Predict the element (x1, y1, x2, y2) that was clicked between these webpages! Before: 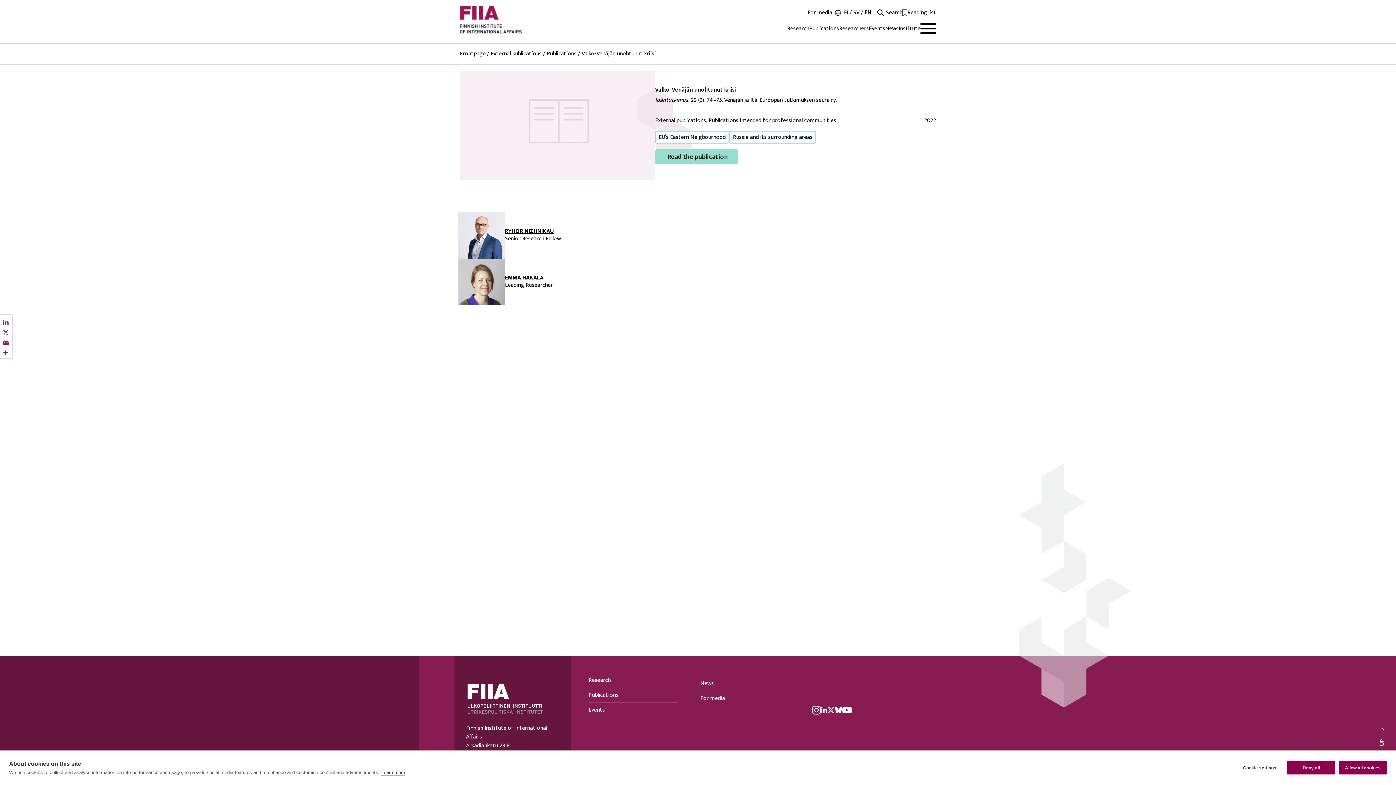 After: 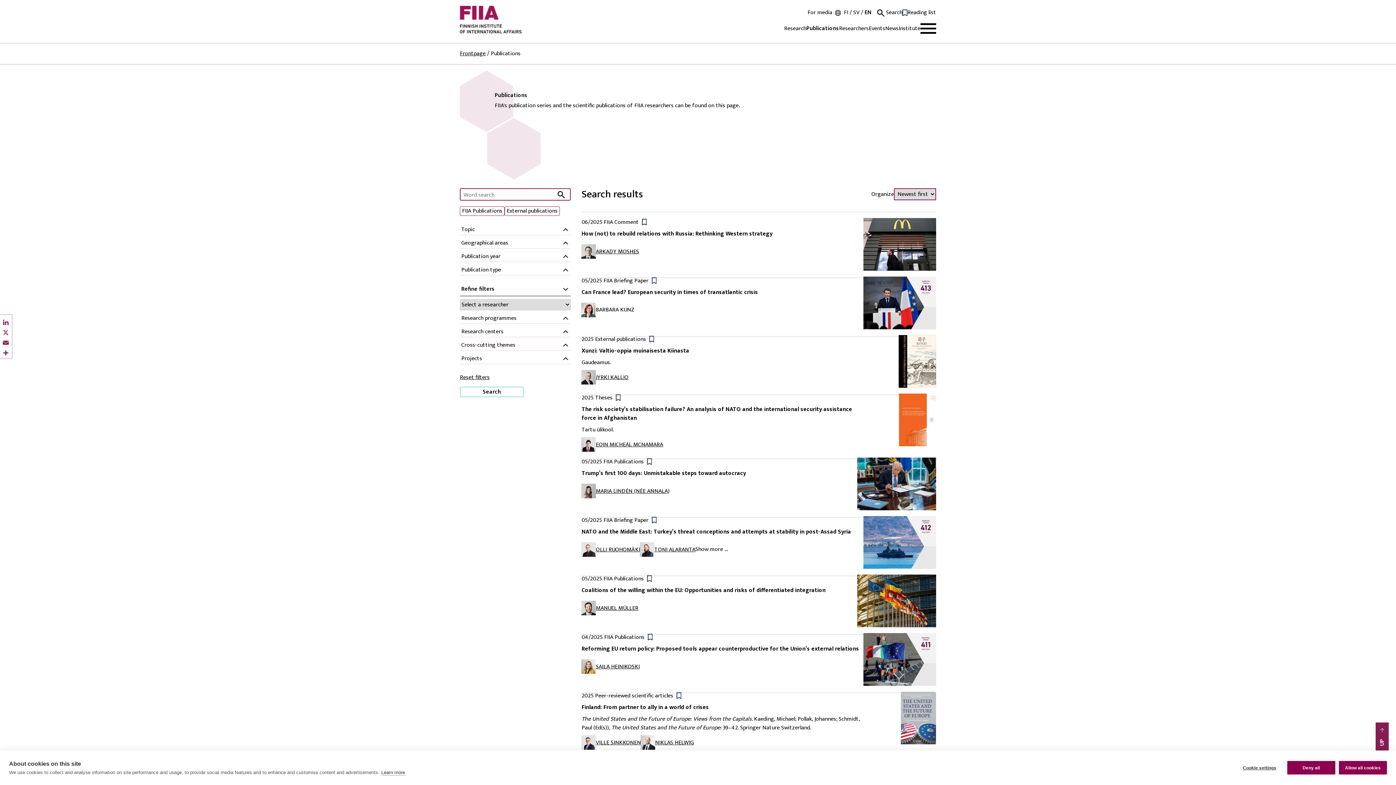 Action: bbox: (588, 688, 678, 703) label: Publications